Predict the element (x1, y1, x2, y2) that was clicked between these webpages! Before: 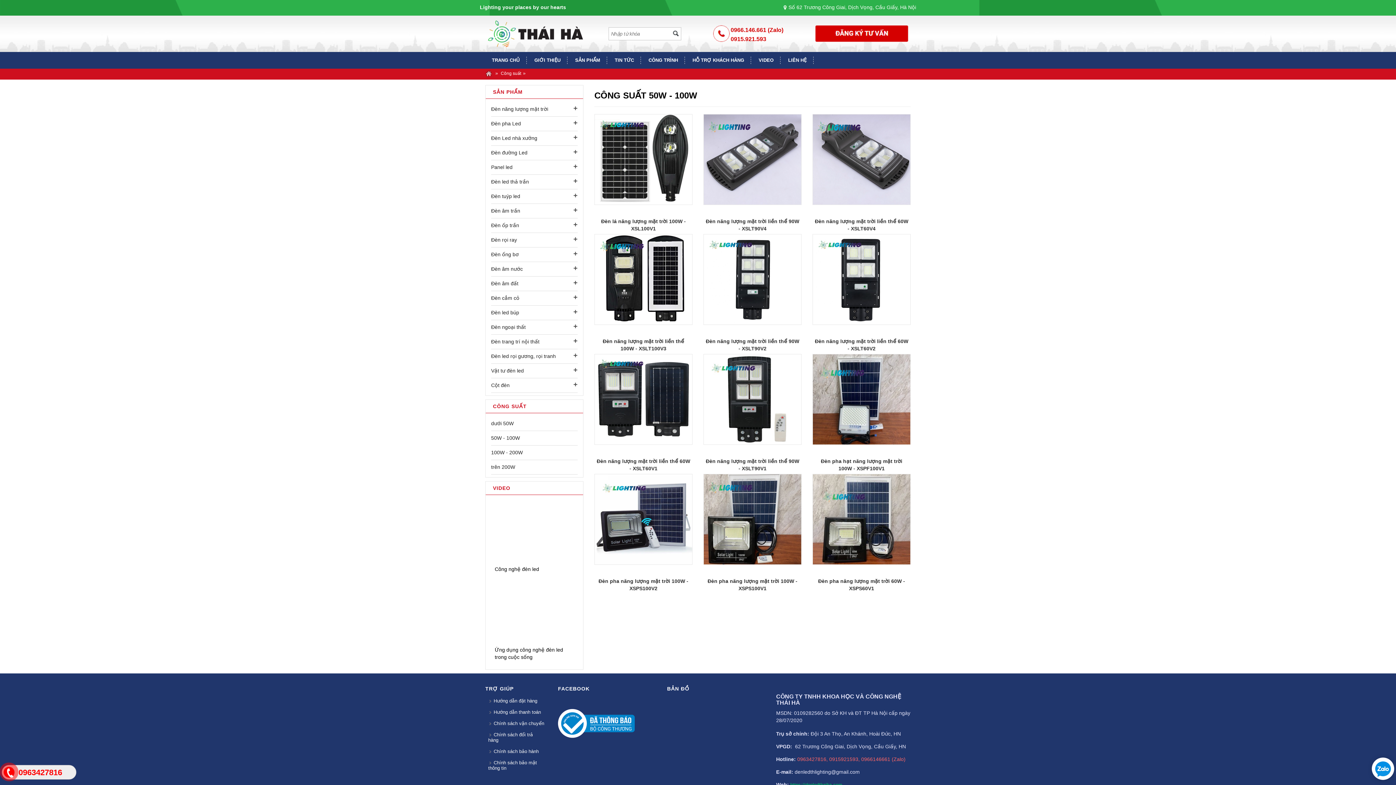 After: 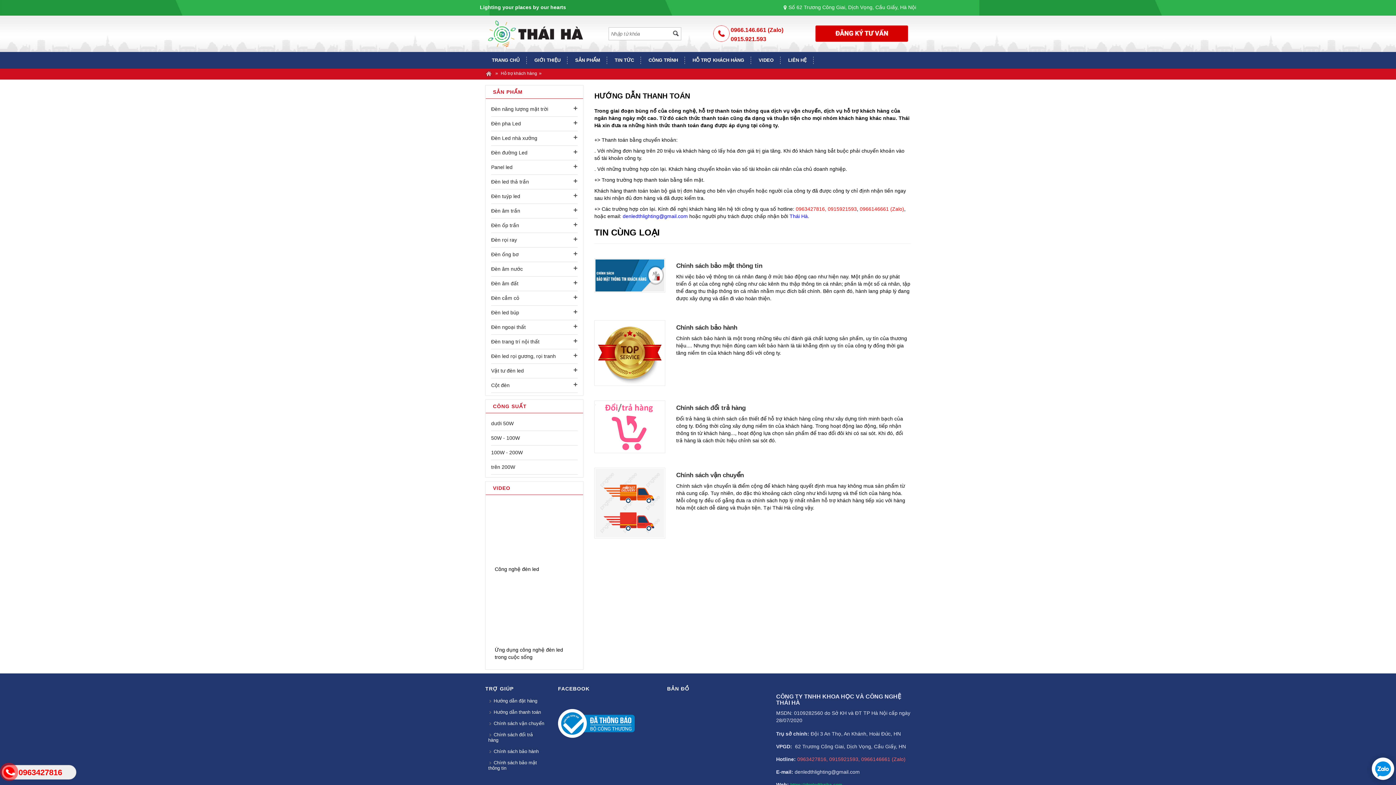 Action: bbox: (488, 707, 541, 717) label:  Hướng dẫn thanh toán